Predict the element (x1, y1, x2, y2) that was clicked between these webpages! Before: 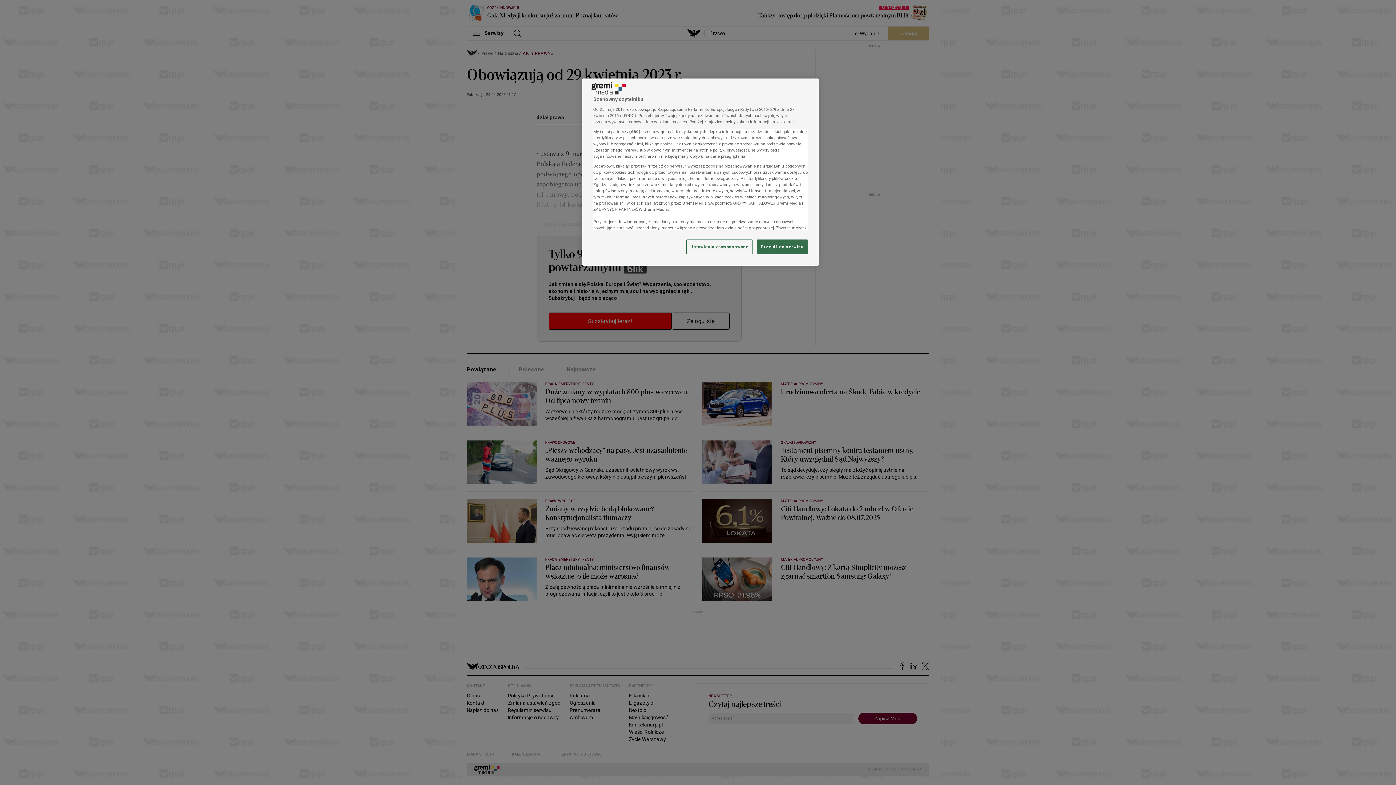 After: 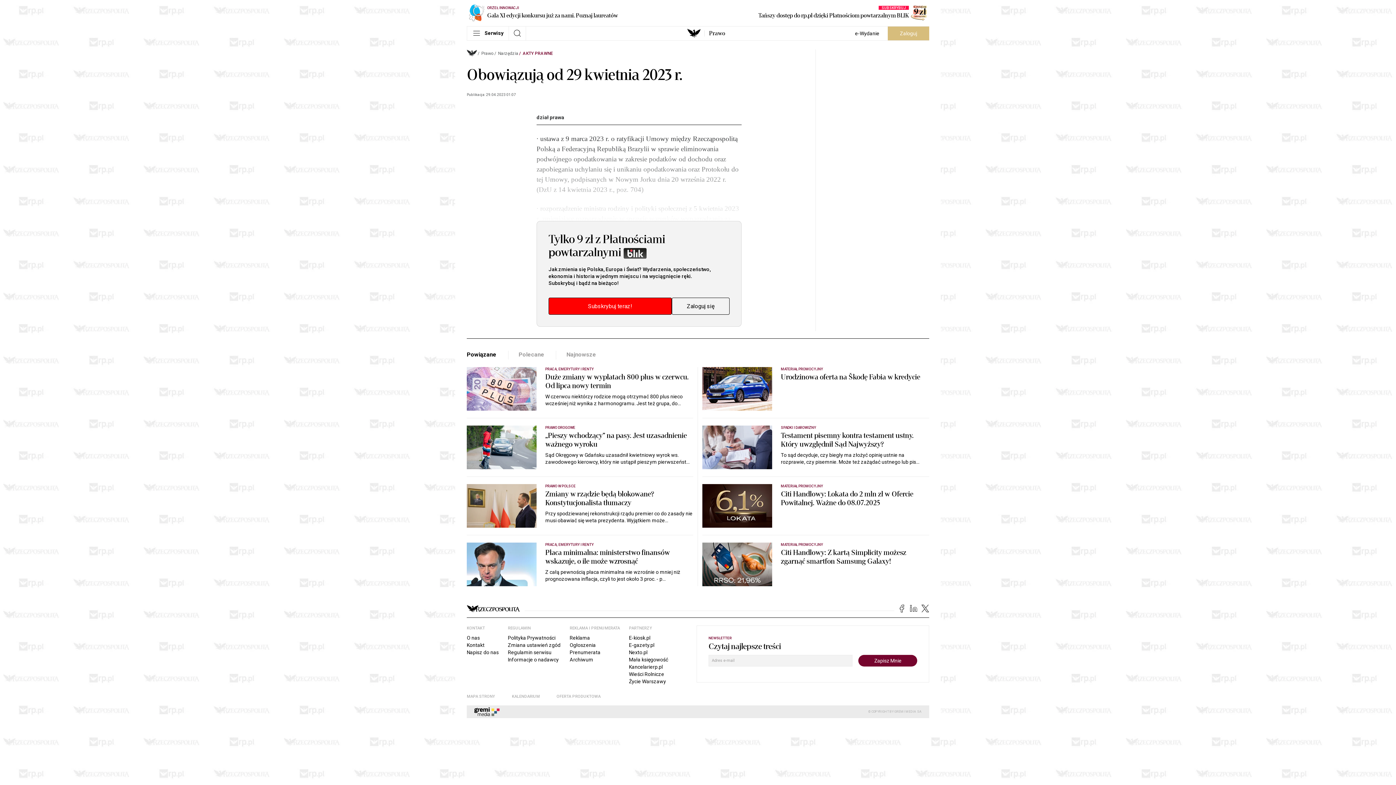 Action: label: Przejdź do serwisu bbox: (757, 239, 808, 254)